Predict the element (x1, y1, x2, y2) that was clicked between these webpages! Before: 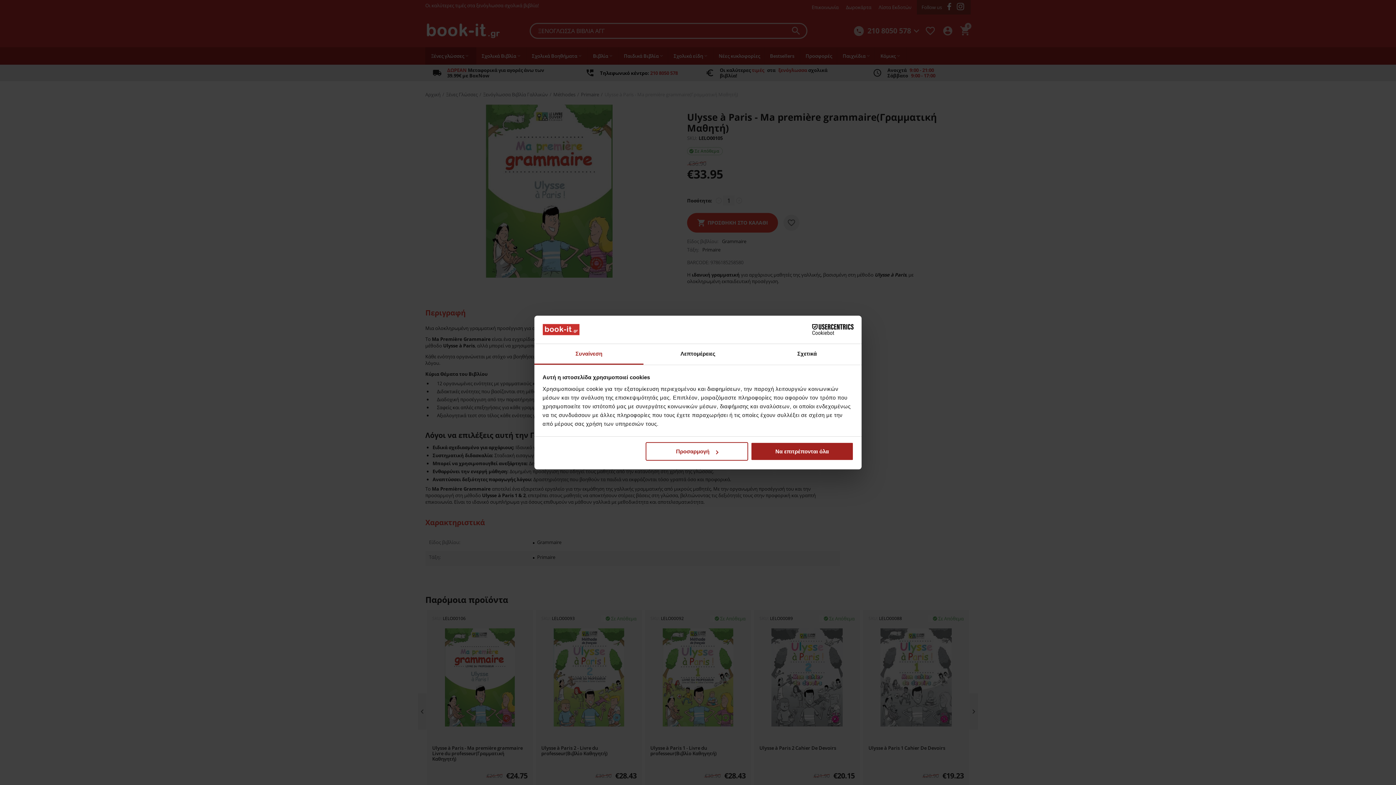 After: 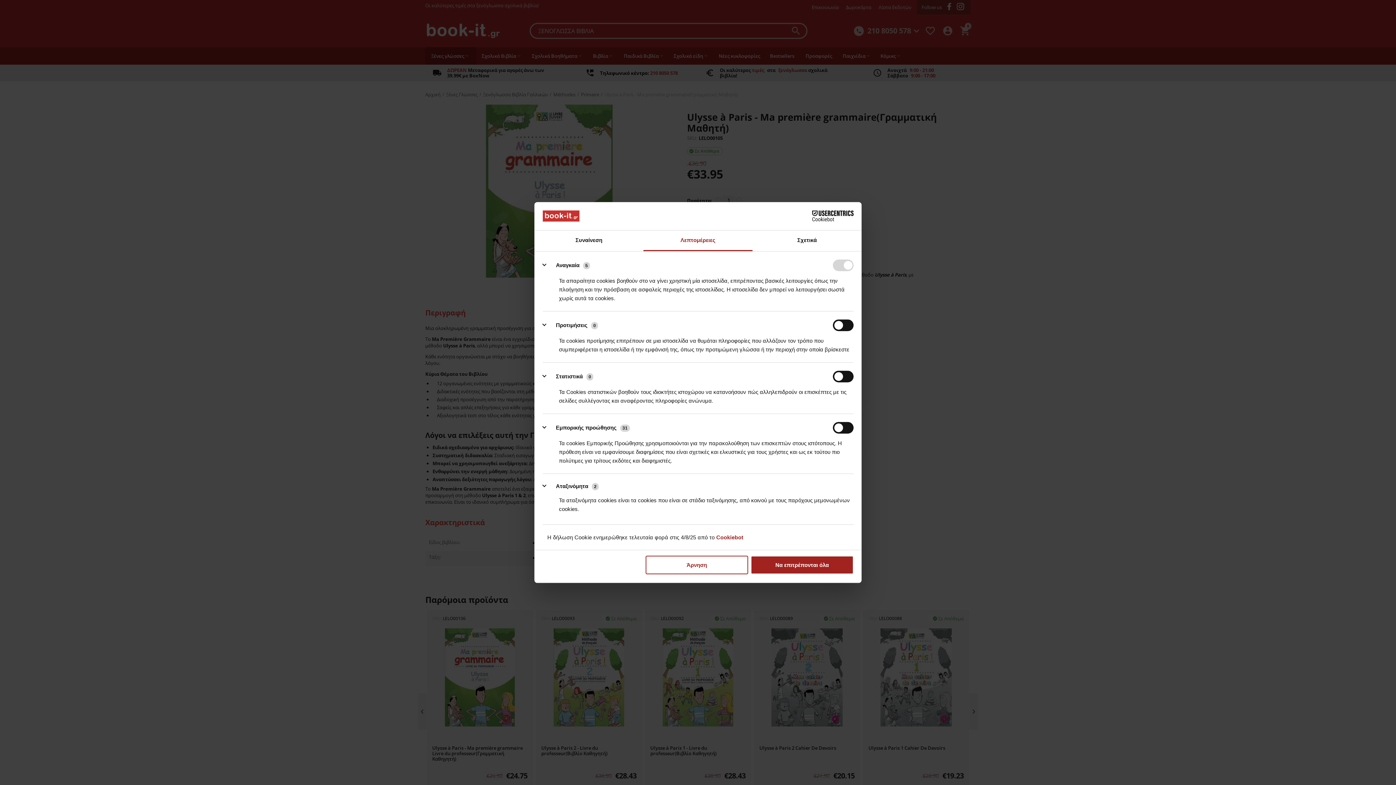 Action: bbox: (645, 442, 748, 461) label: Προσαρμογή